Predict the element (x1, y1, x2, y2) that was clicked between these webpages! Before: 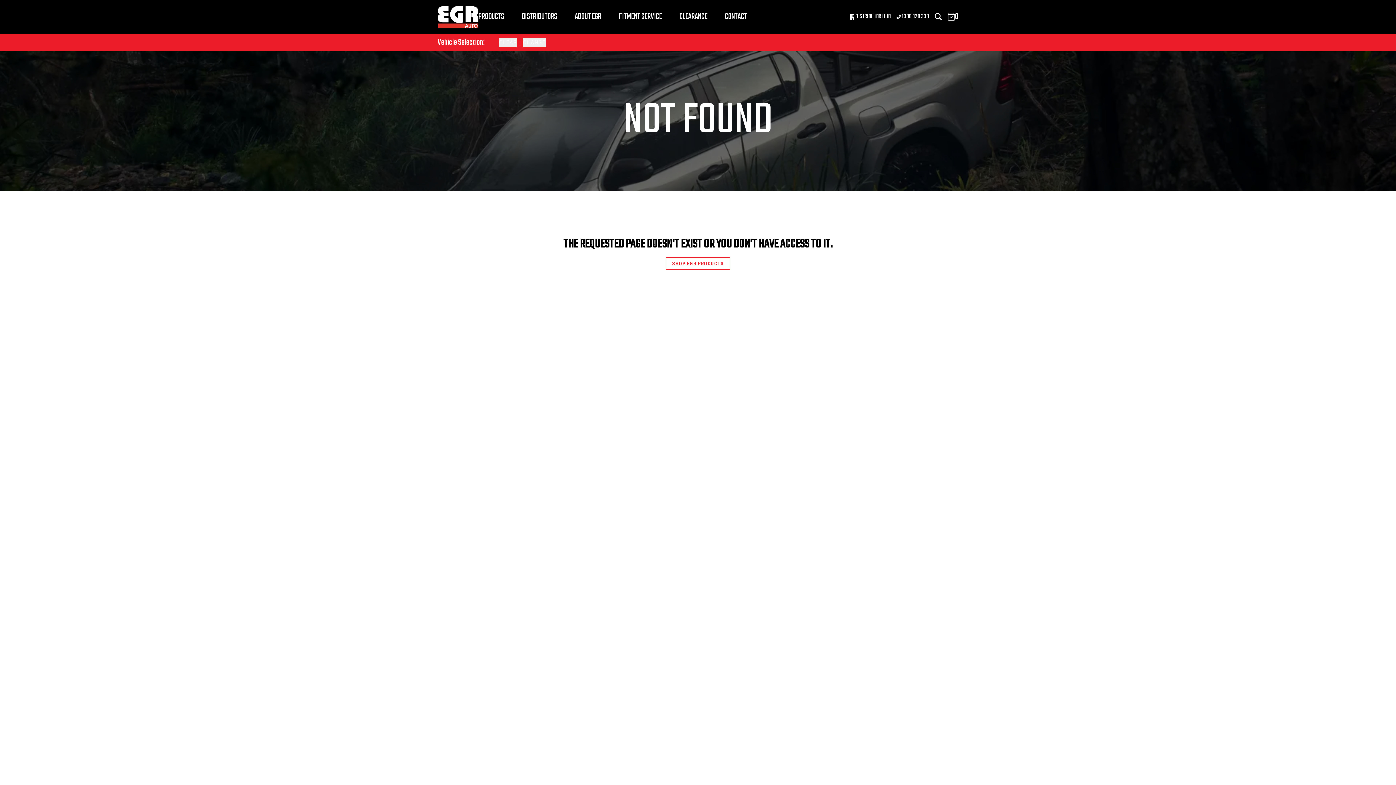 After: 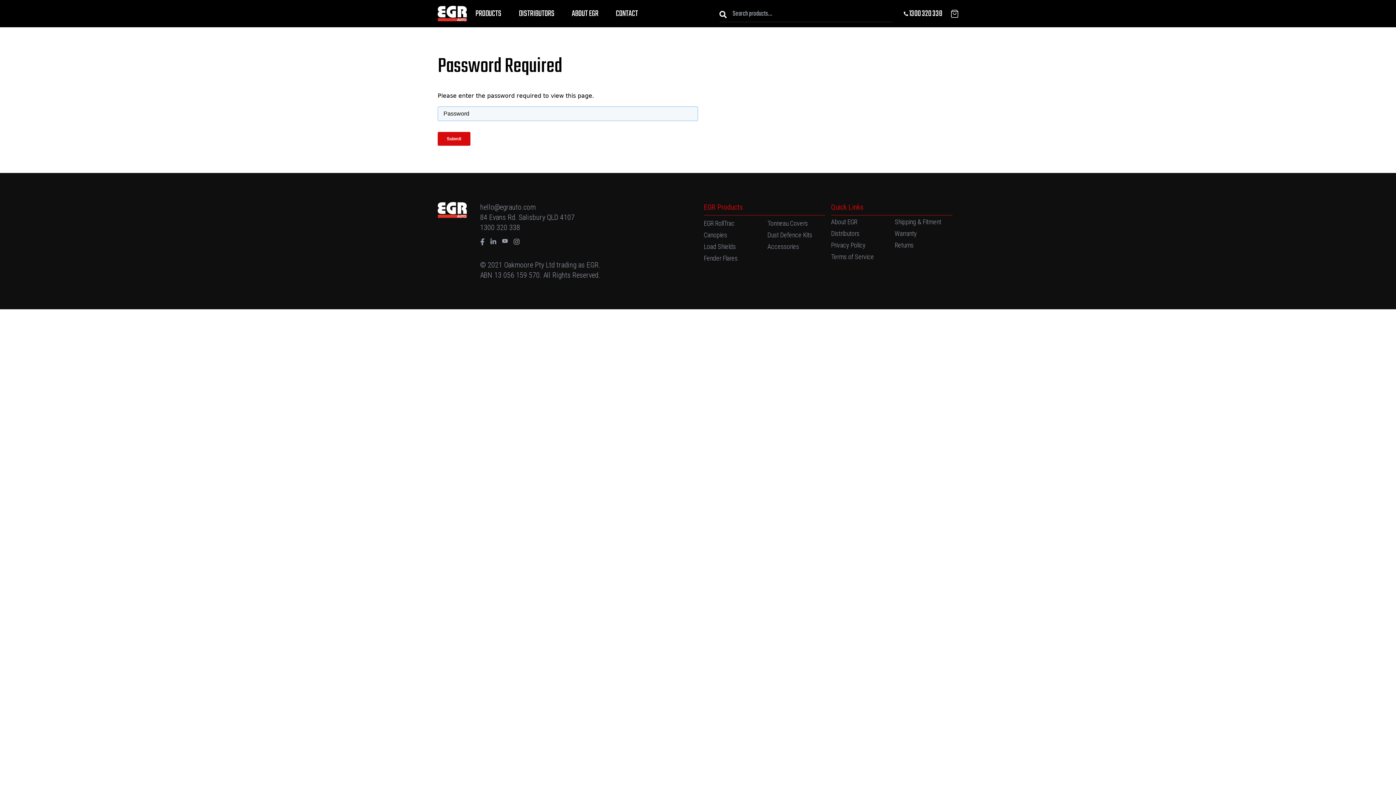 Action: bbox: (850, 11, 890, 21) label:  DISTRIBUTOR HUB